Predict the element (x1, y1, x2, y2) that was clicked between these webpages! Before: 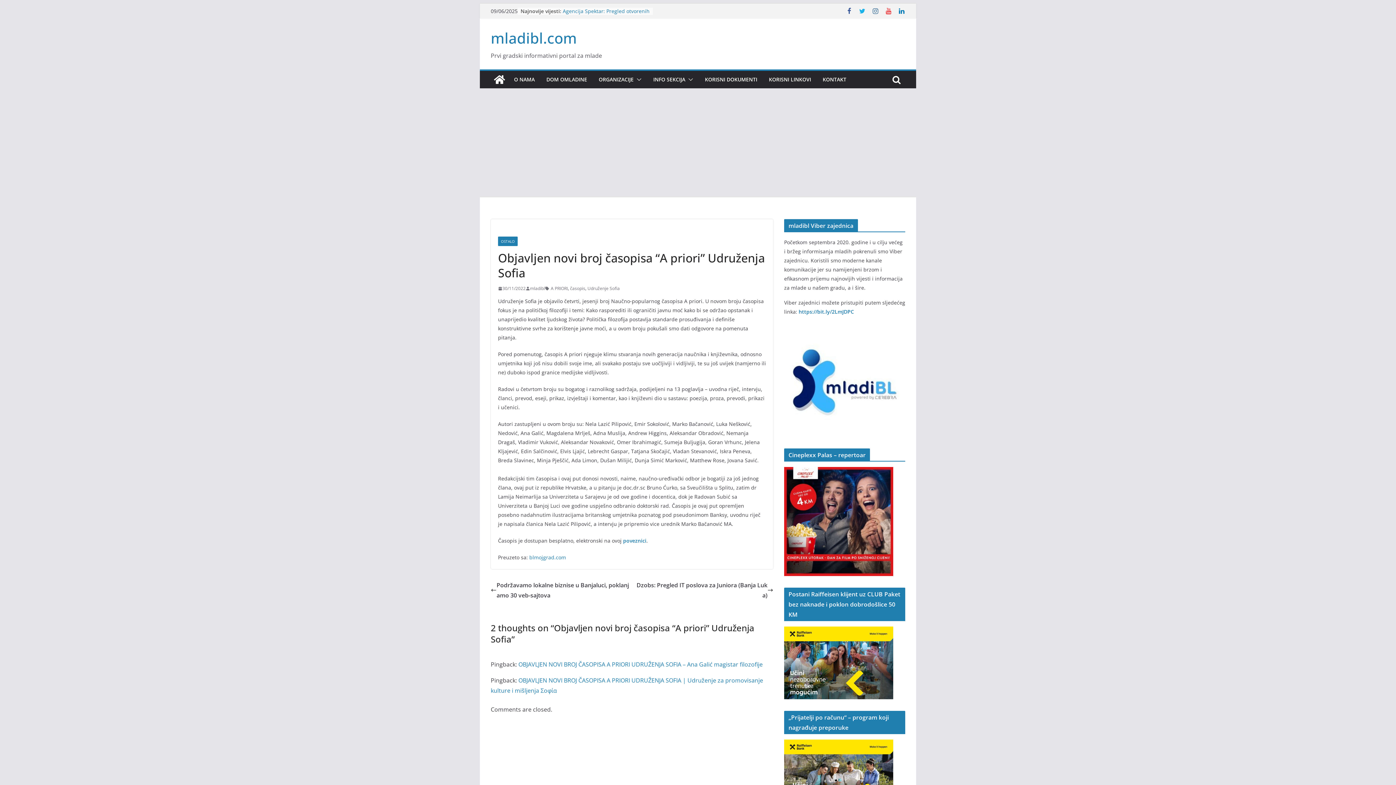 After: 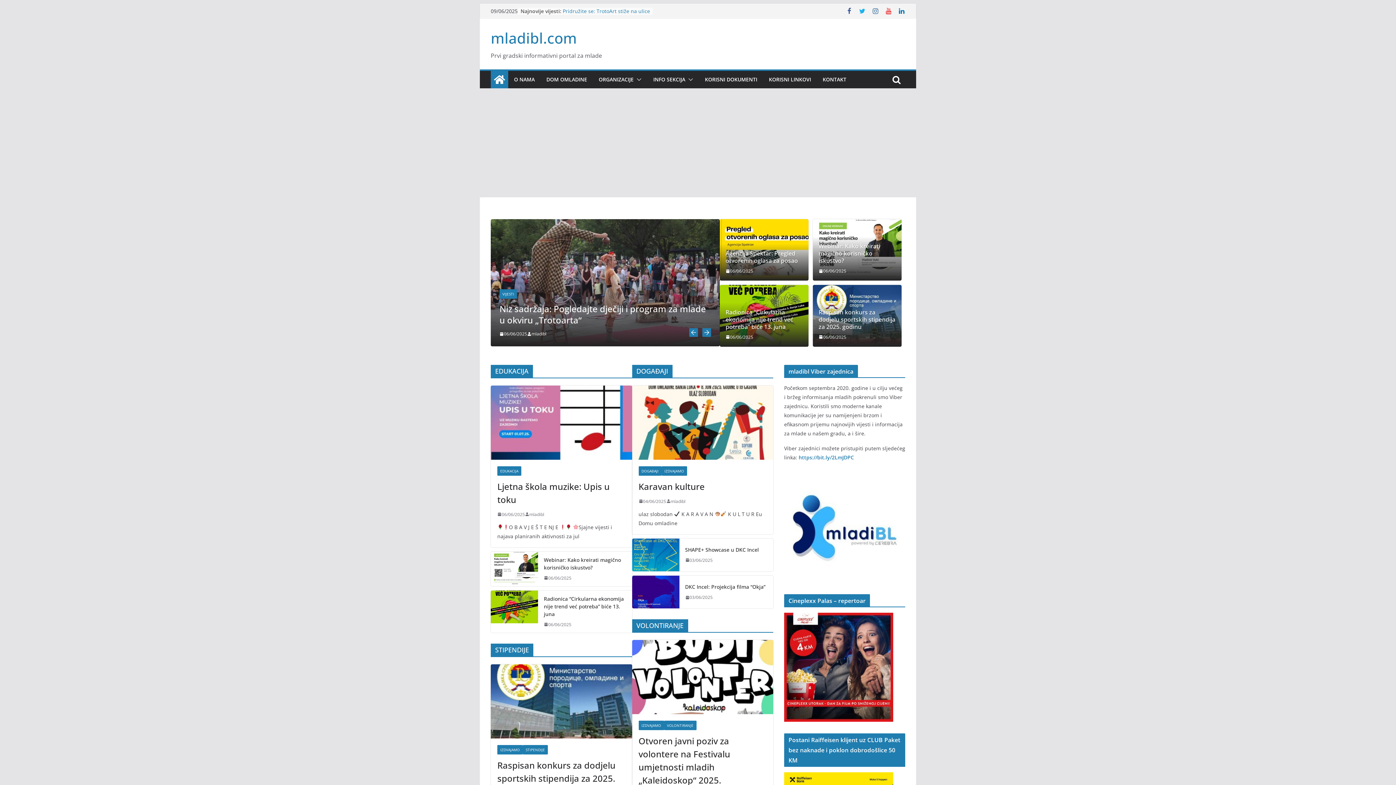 Action: bbox: (490, 70, 508, 88)